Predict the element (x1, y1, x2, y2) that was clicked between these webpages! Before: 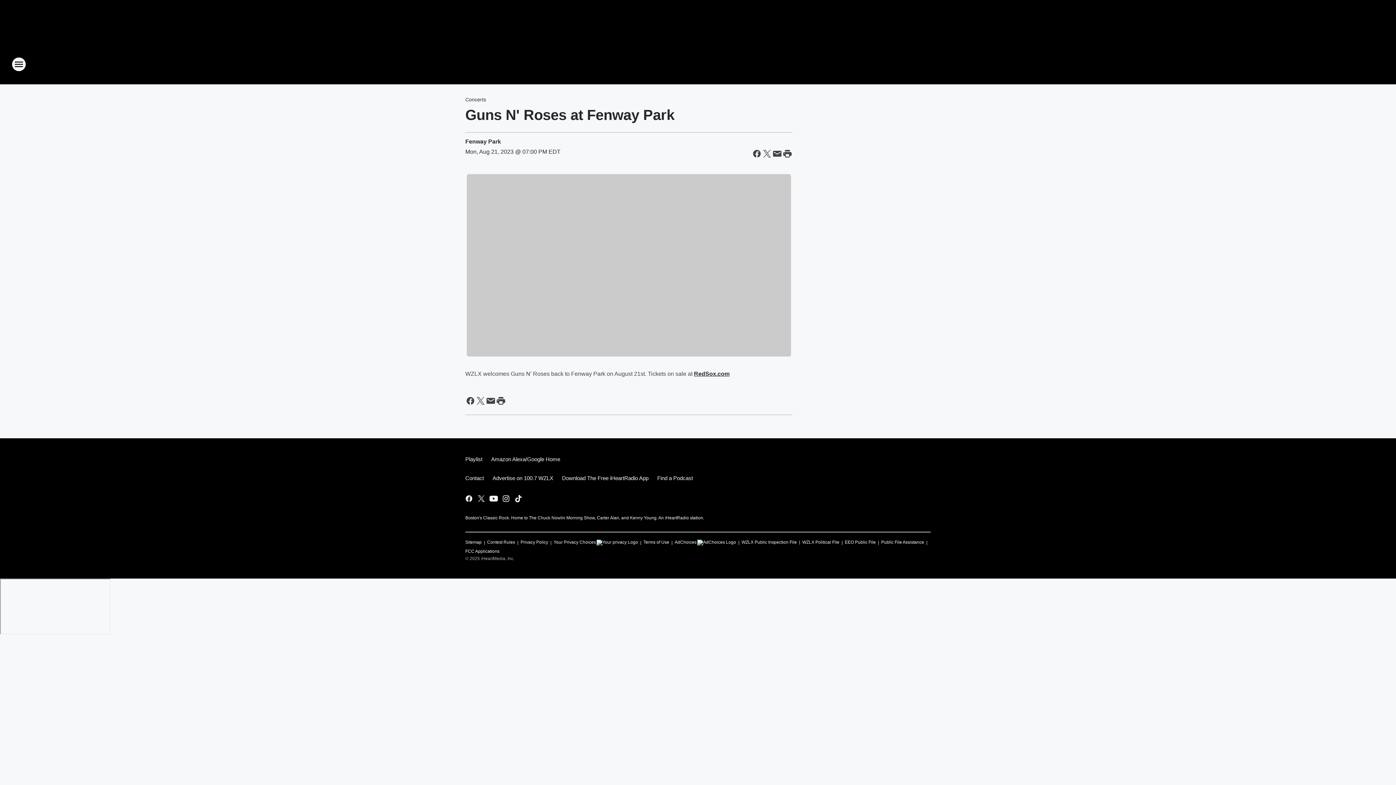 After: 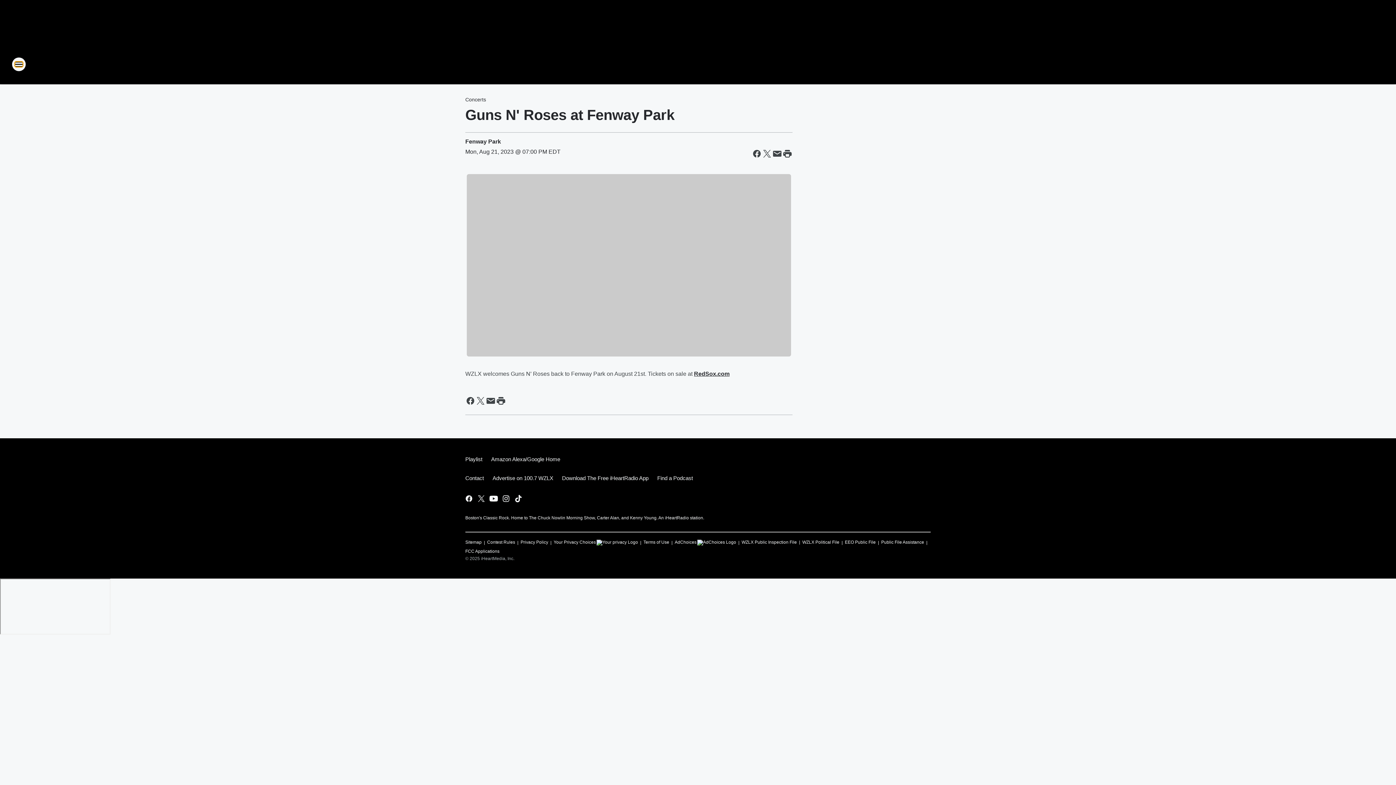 Action: bbox: (11, 57, 26, 71) label: Open Site Navigation